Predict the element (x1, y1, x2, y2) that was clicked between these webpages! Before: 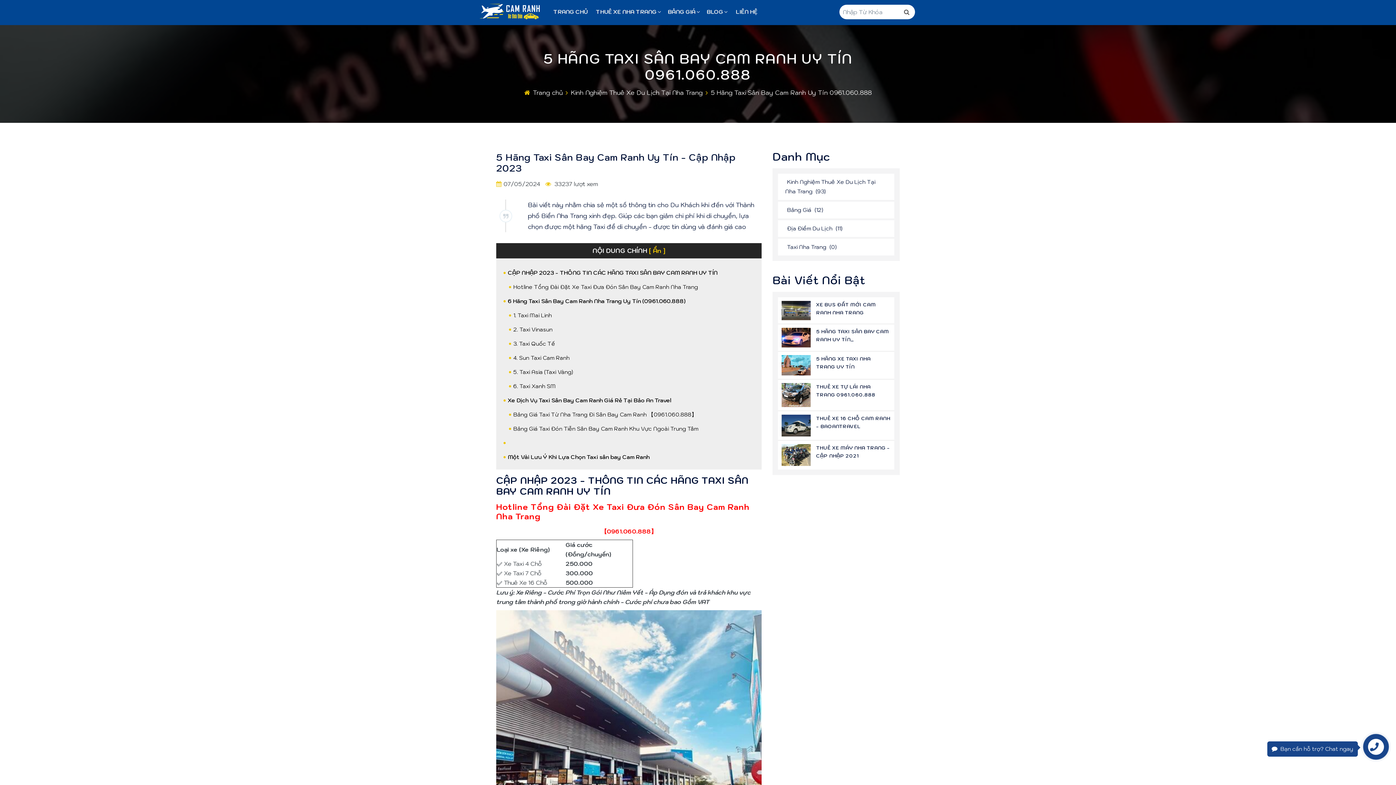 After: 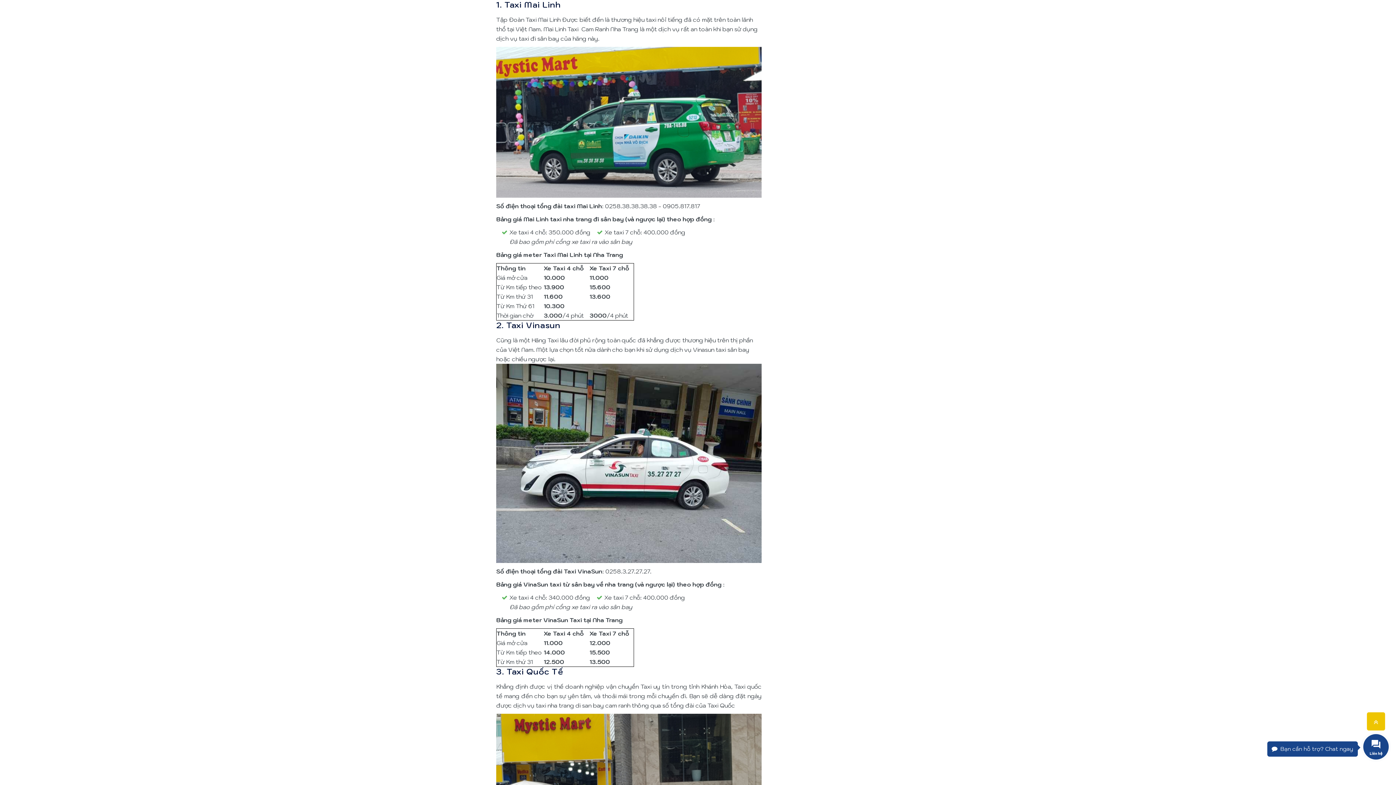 Action: label: 1. Taxi Mai Linh  bbox: (509, 312, 553, 318)